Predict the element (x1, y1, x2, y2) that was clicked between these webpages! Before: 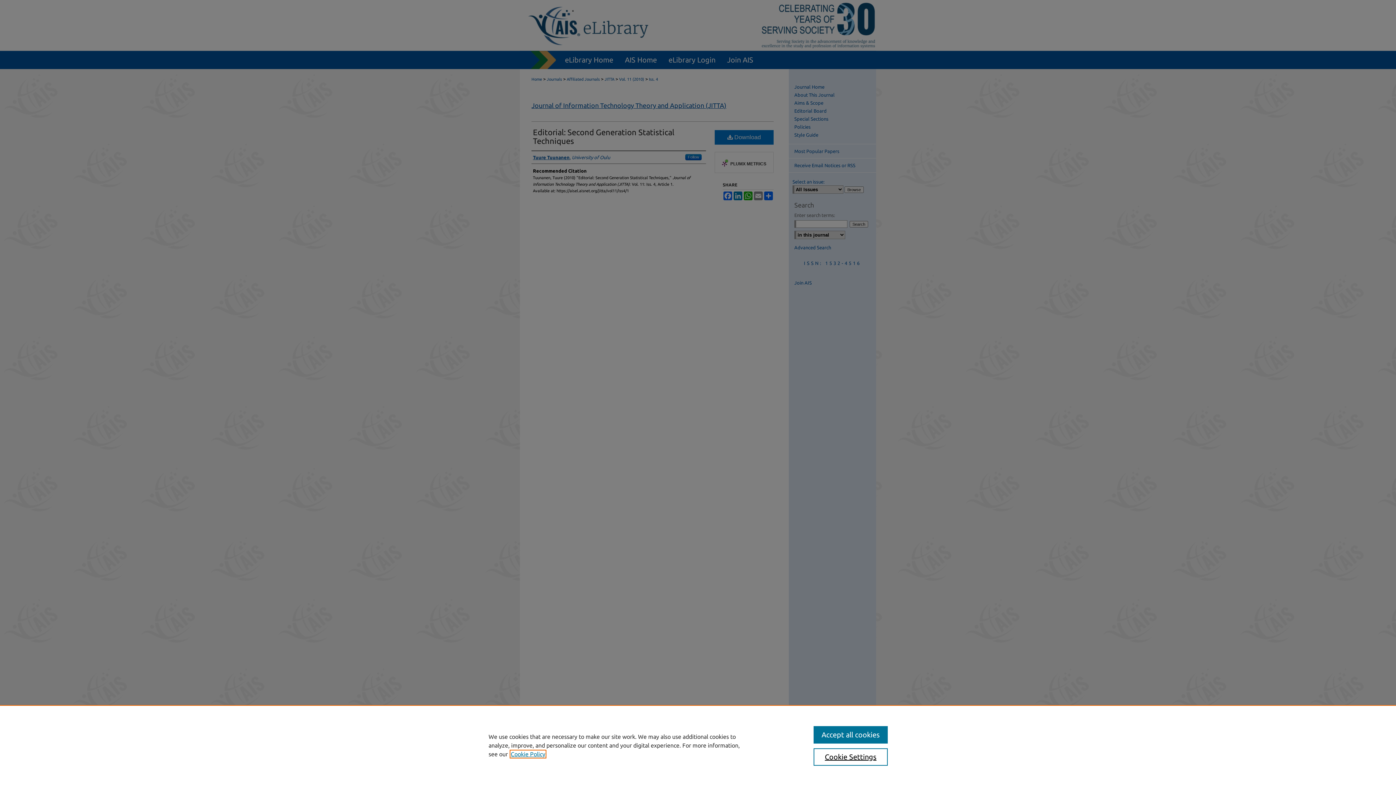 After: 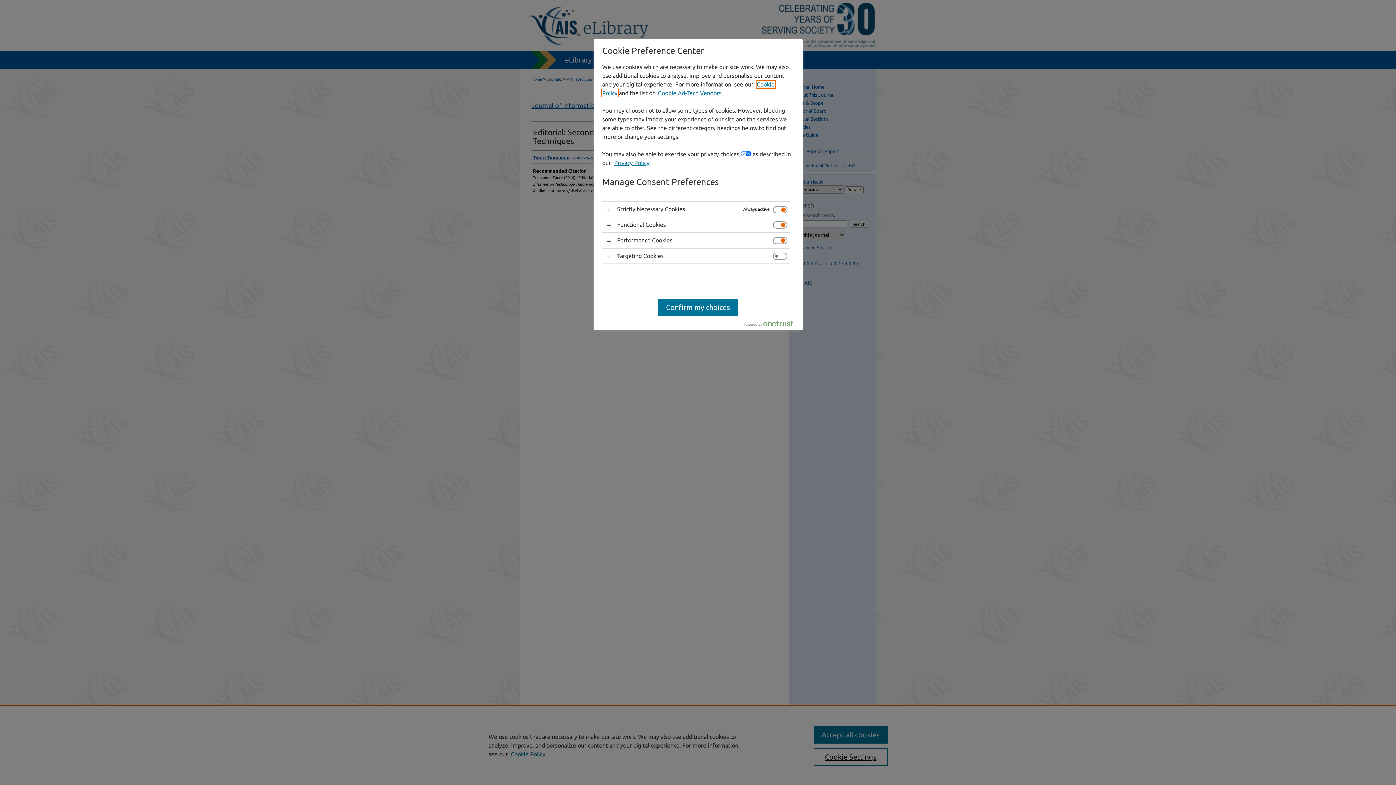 Action: bbox: (813, 748, 887, 766) label: Cookie Settings